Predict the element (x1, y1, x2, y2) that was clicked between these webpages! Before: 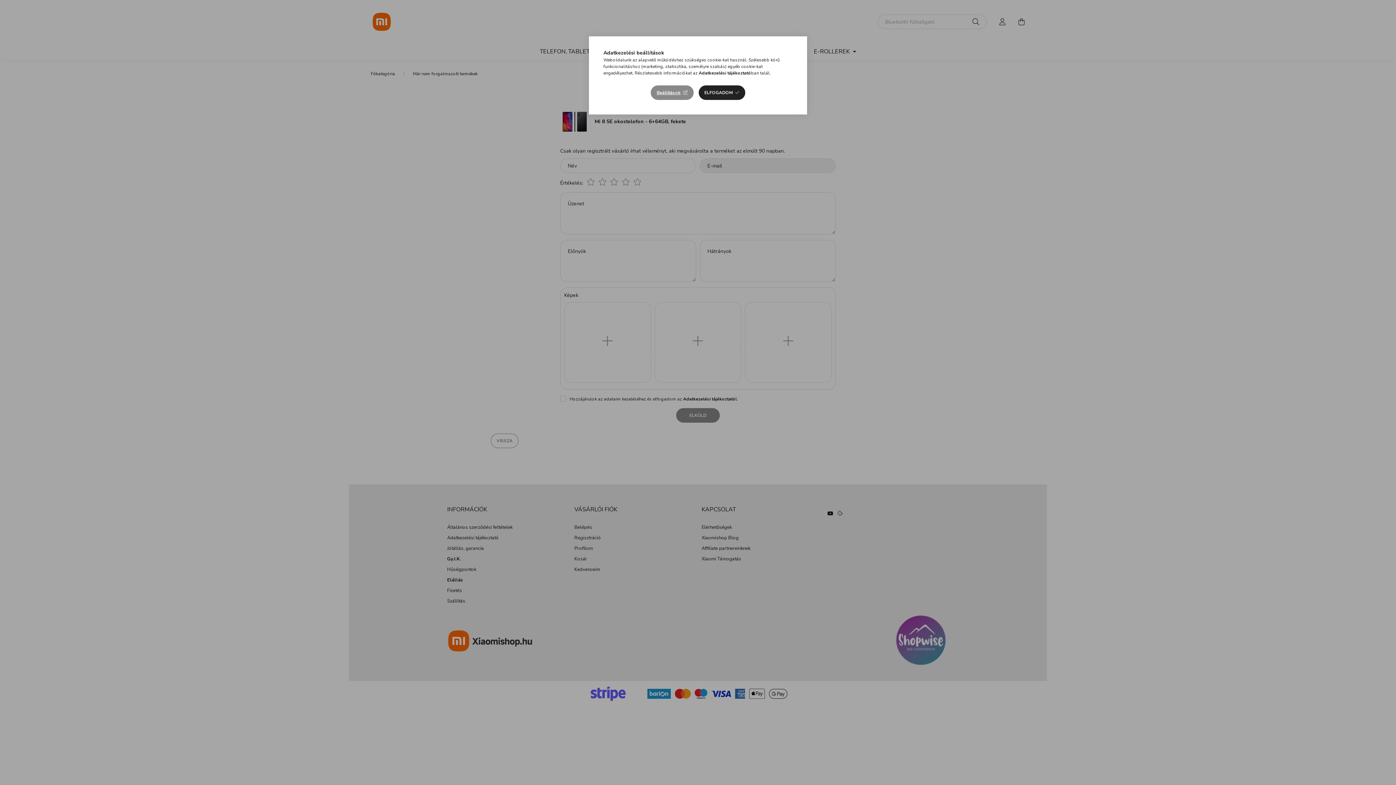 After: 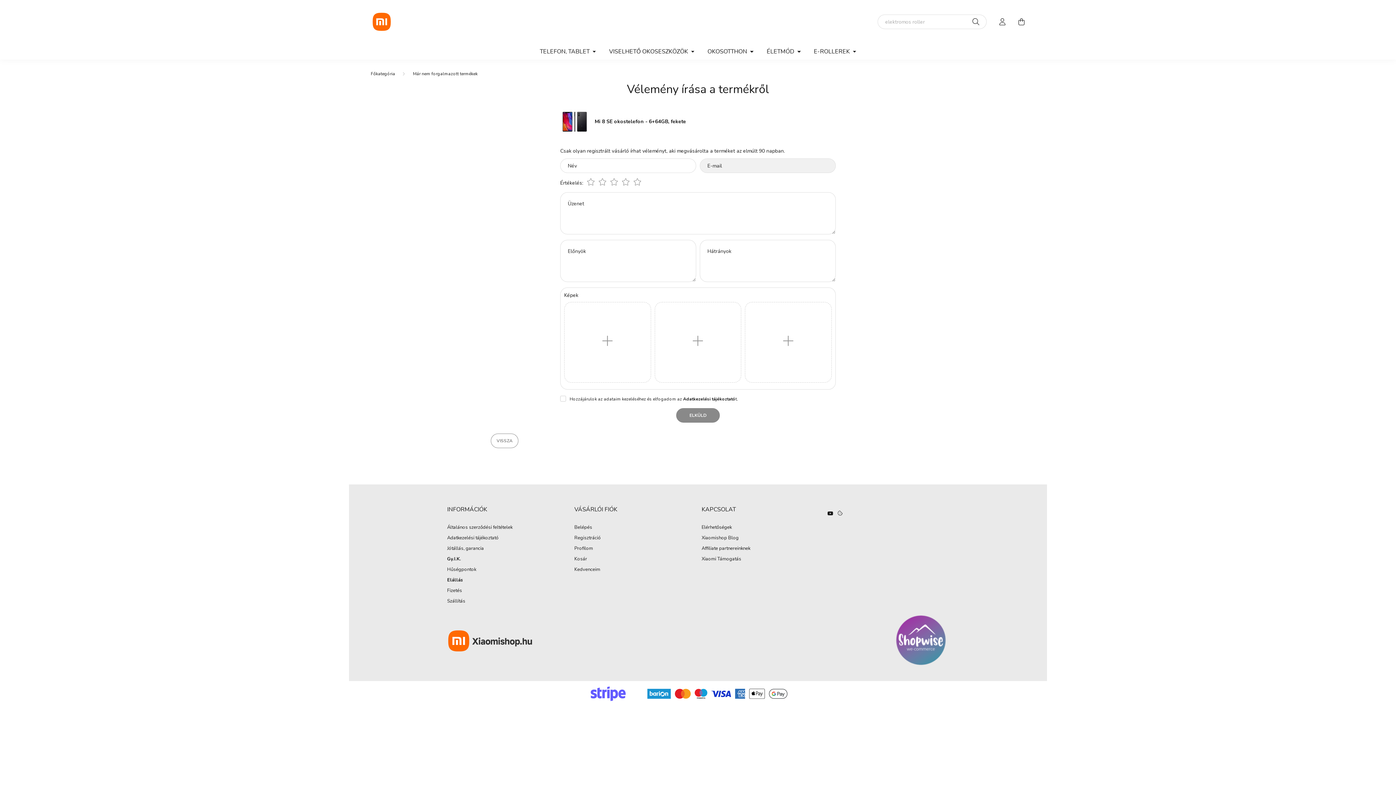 Action: bbox: (698, 85, 745, 100) label: ELFOGADOM